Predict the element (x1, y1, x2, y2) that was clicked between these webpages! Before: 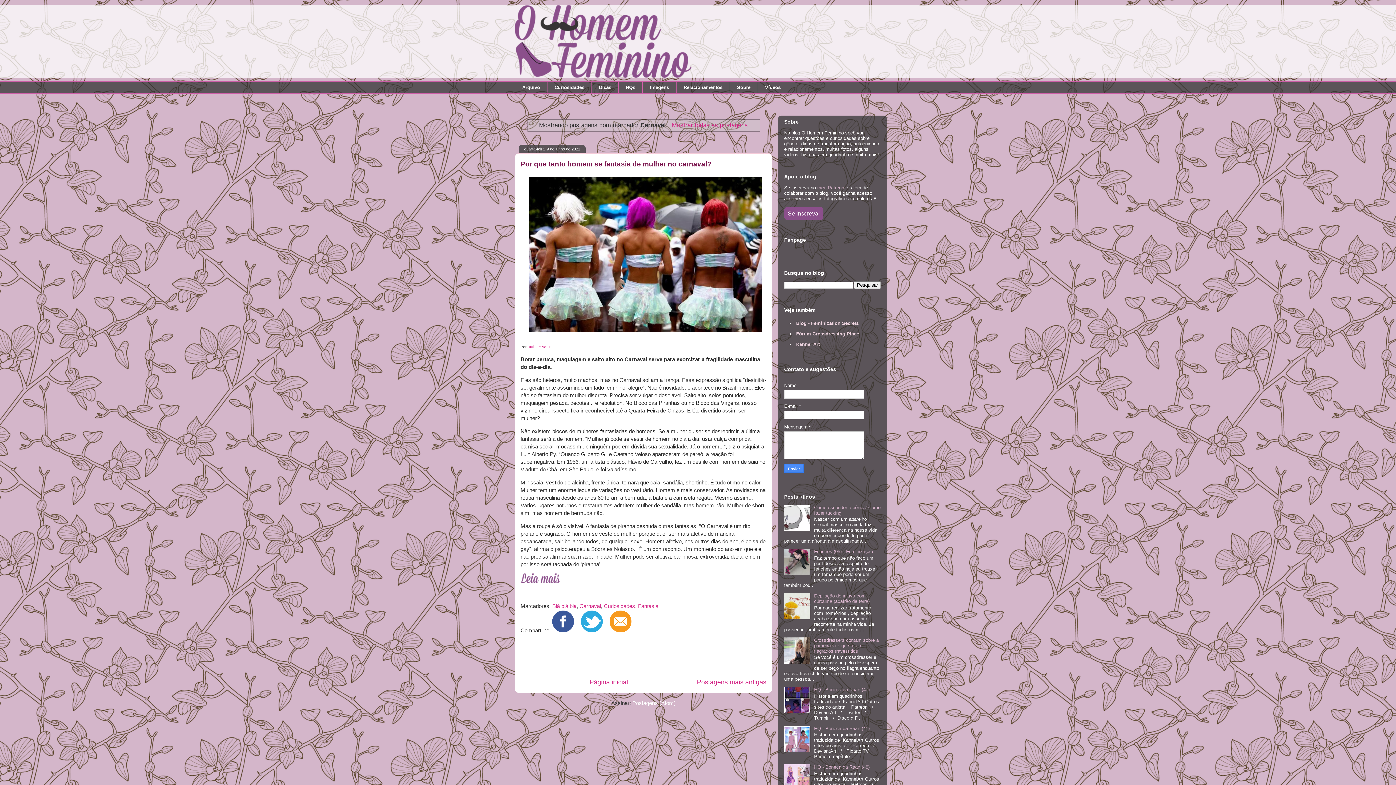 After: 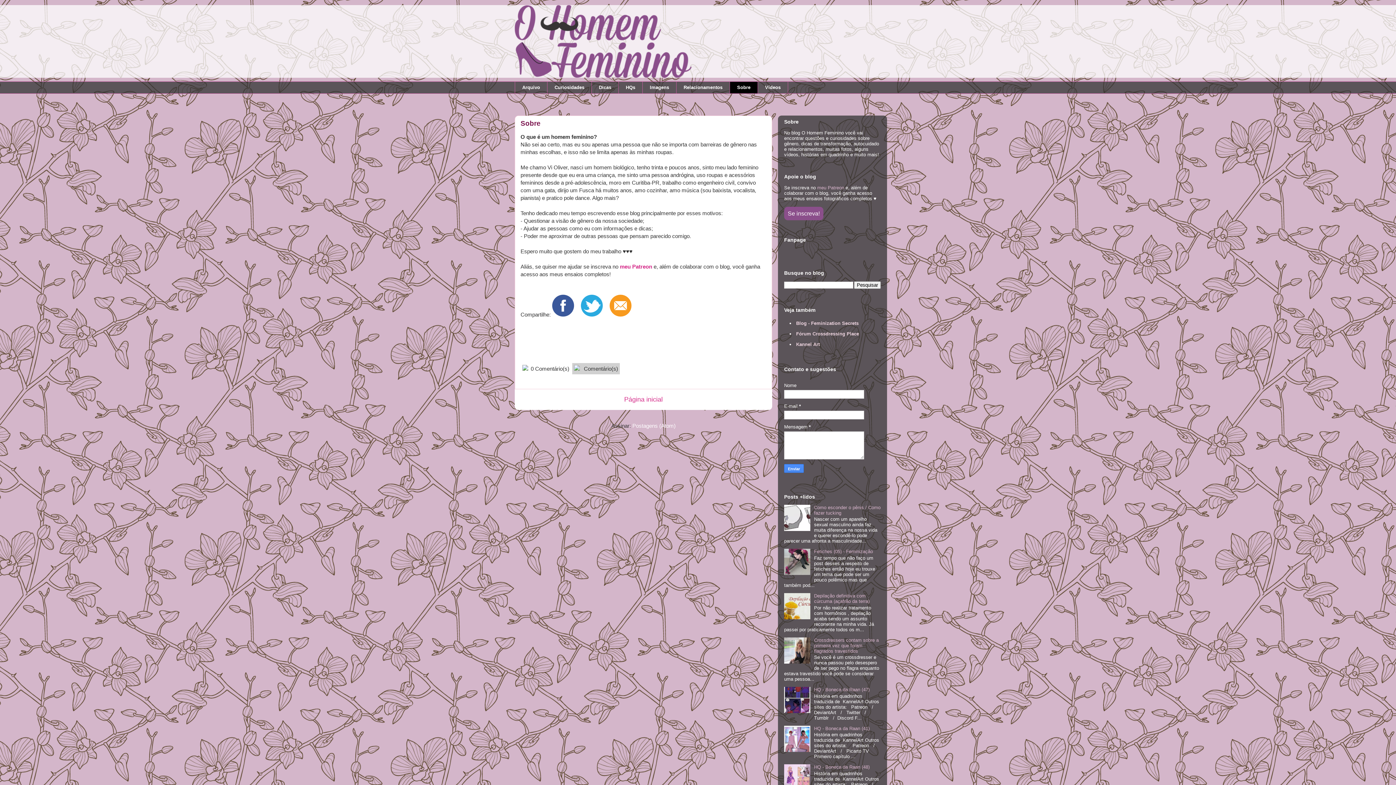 Action: label: Sobre bbox: (729, 81, 757, 93)